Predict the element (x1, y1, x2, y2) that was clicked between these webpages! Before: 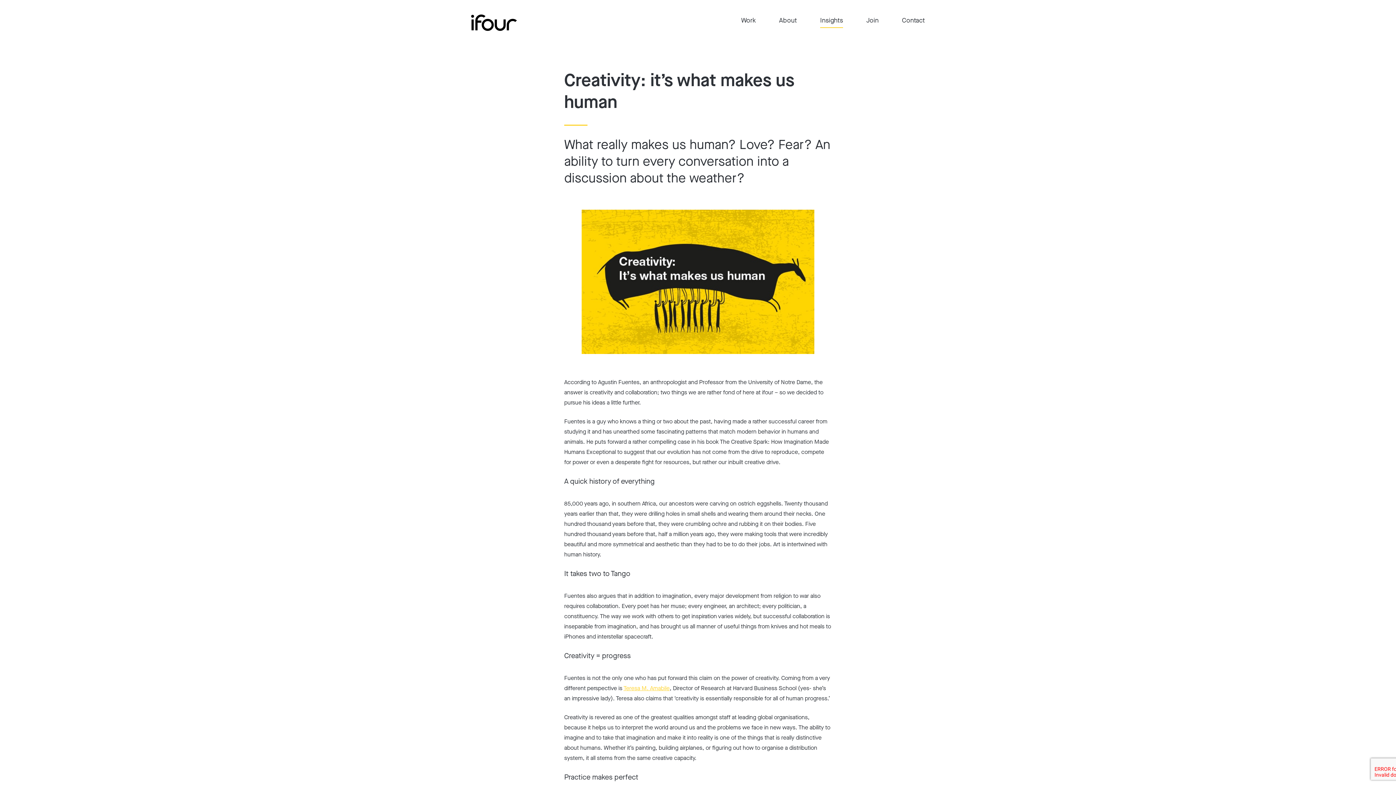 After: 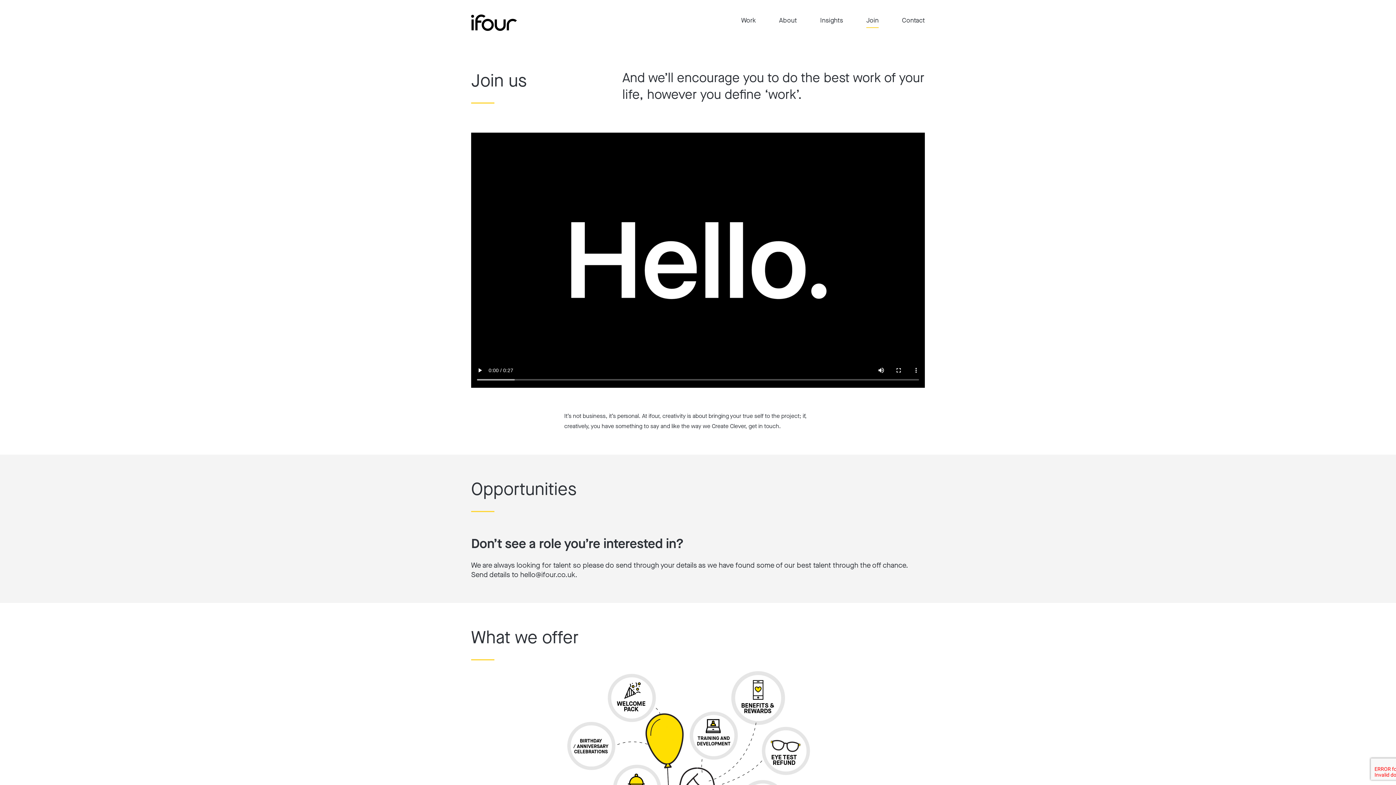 Action: bbox: (866, 16, 878, 24) label: Join